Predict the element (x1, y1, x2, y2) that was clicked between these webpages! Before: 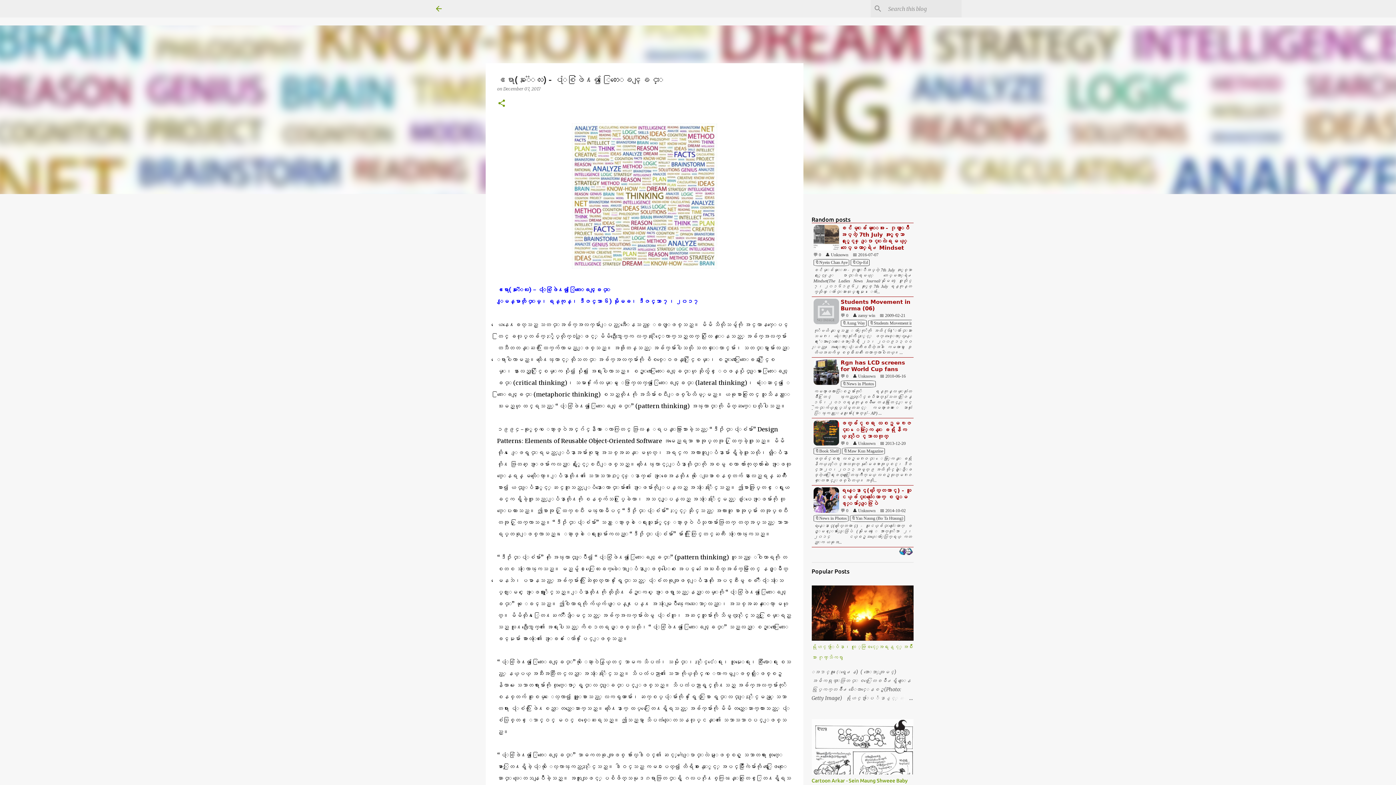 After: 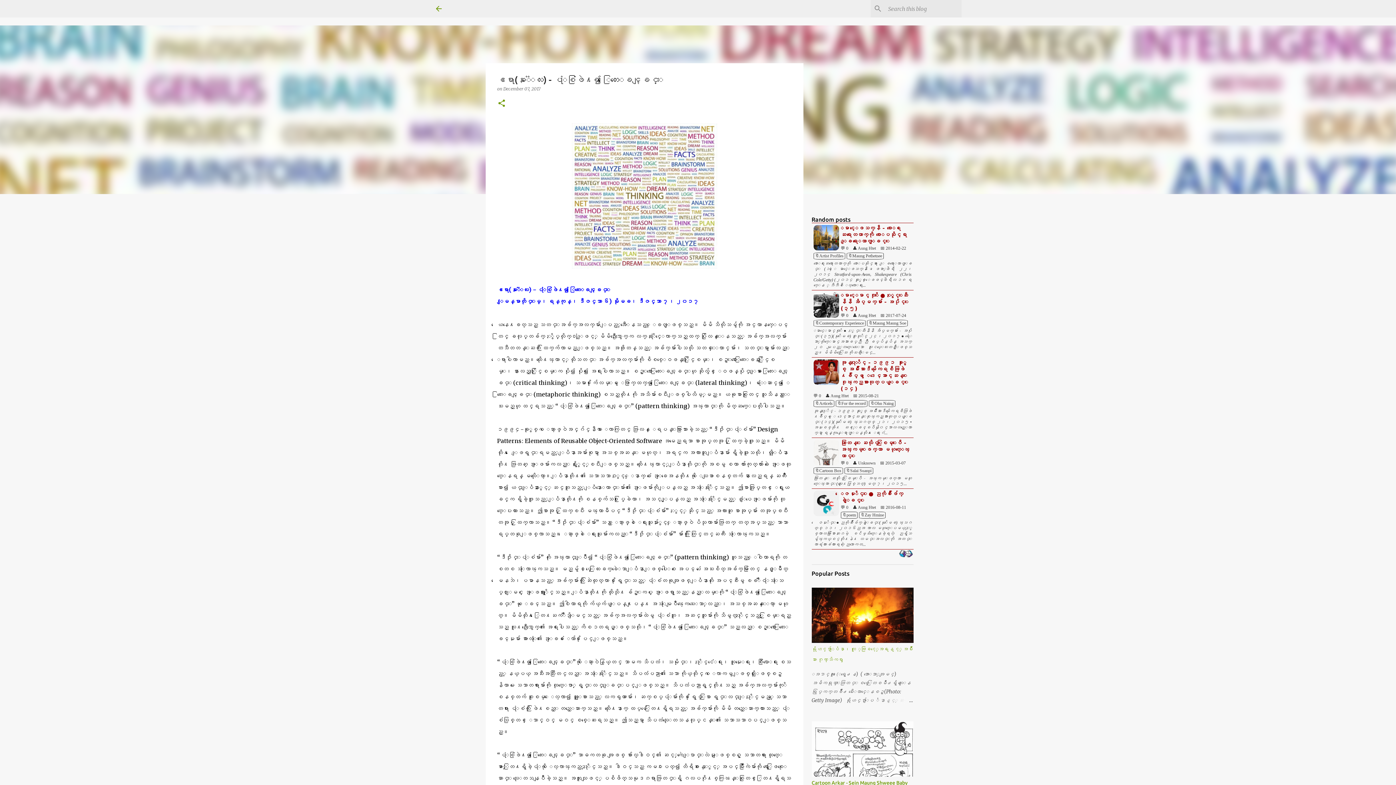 Action: label: December 07, 2017 bbox: (503, 86, 540, 91)